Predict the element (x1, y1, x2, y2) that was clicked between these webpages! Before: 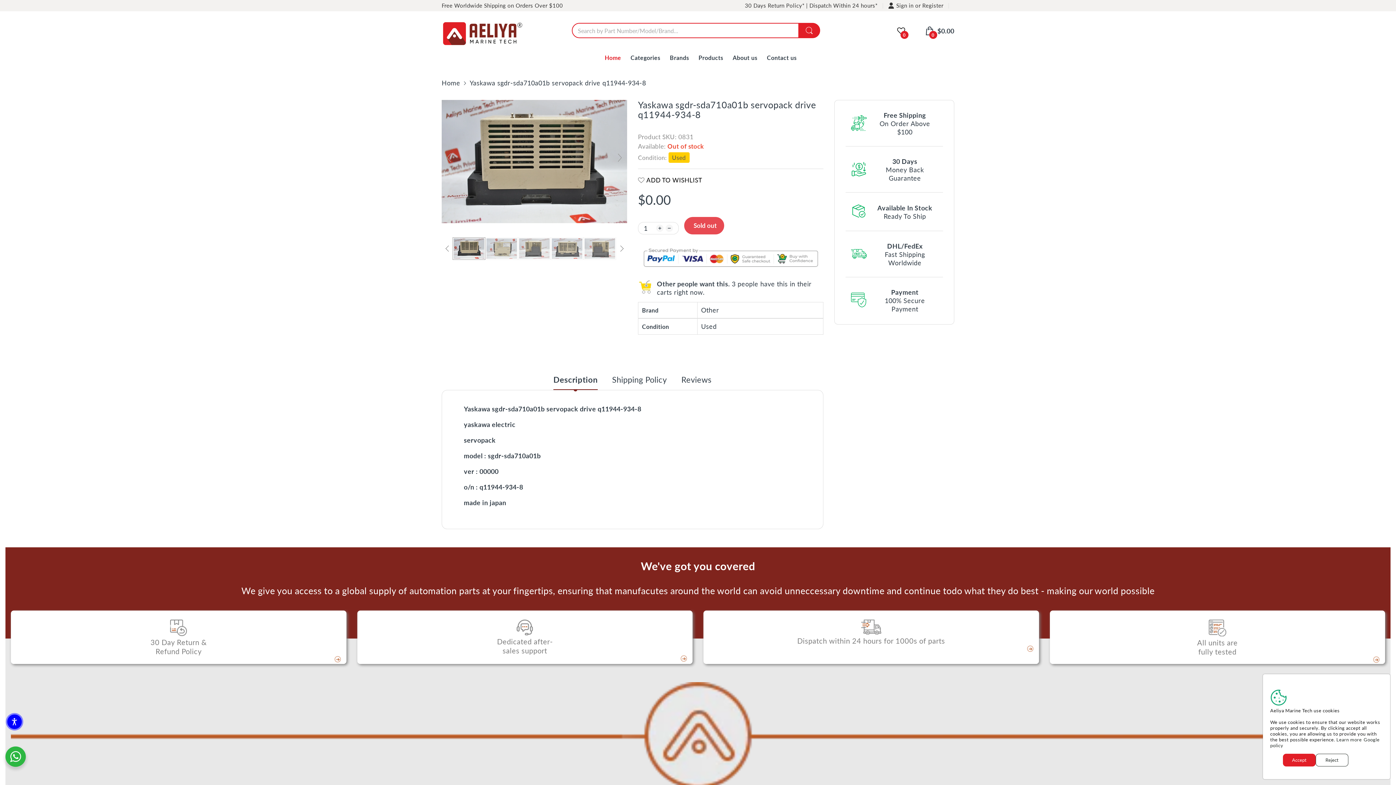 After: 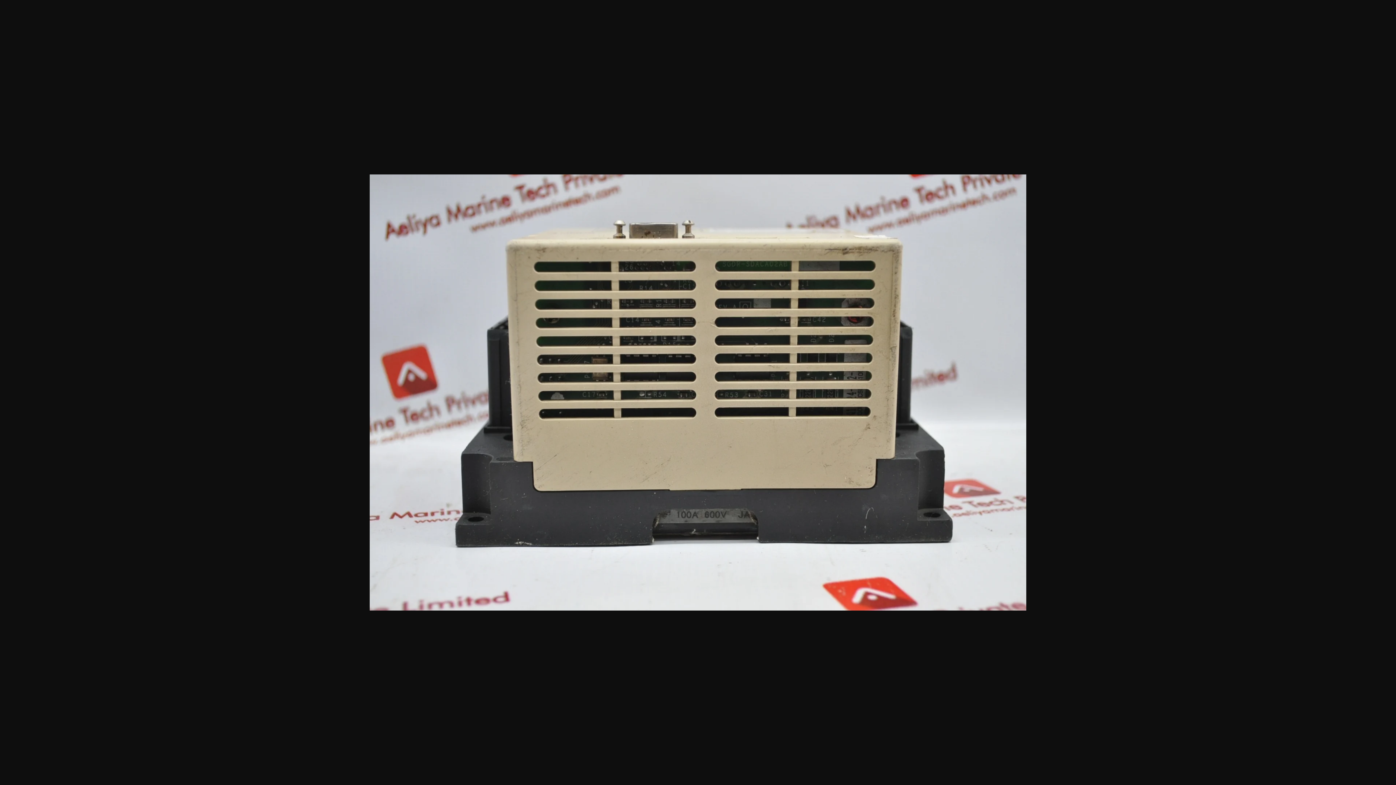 Action: bbox: (441, 216, 627, 224)